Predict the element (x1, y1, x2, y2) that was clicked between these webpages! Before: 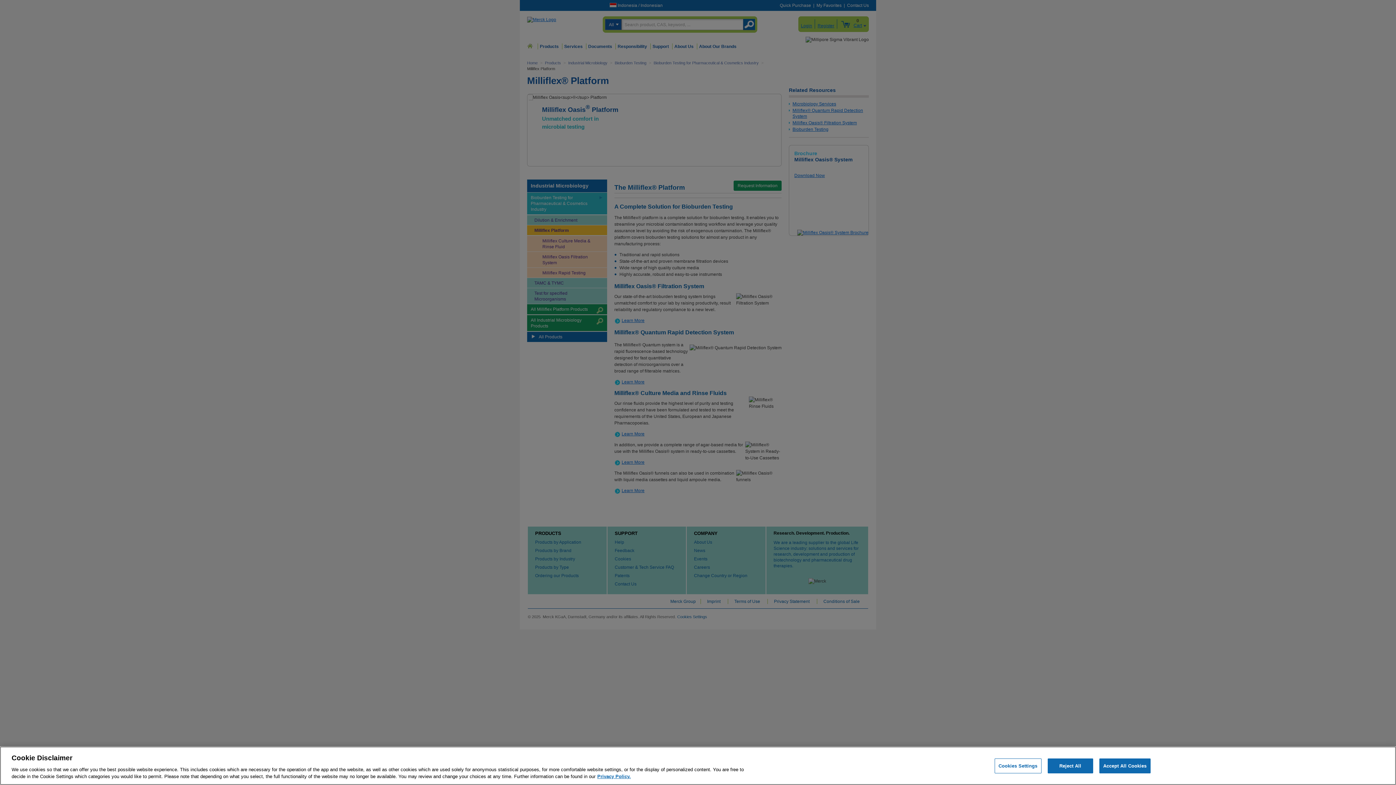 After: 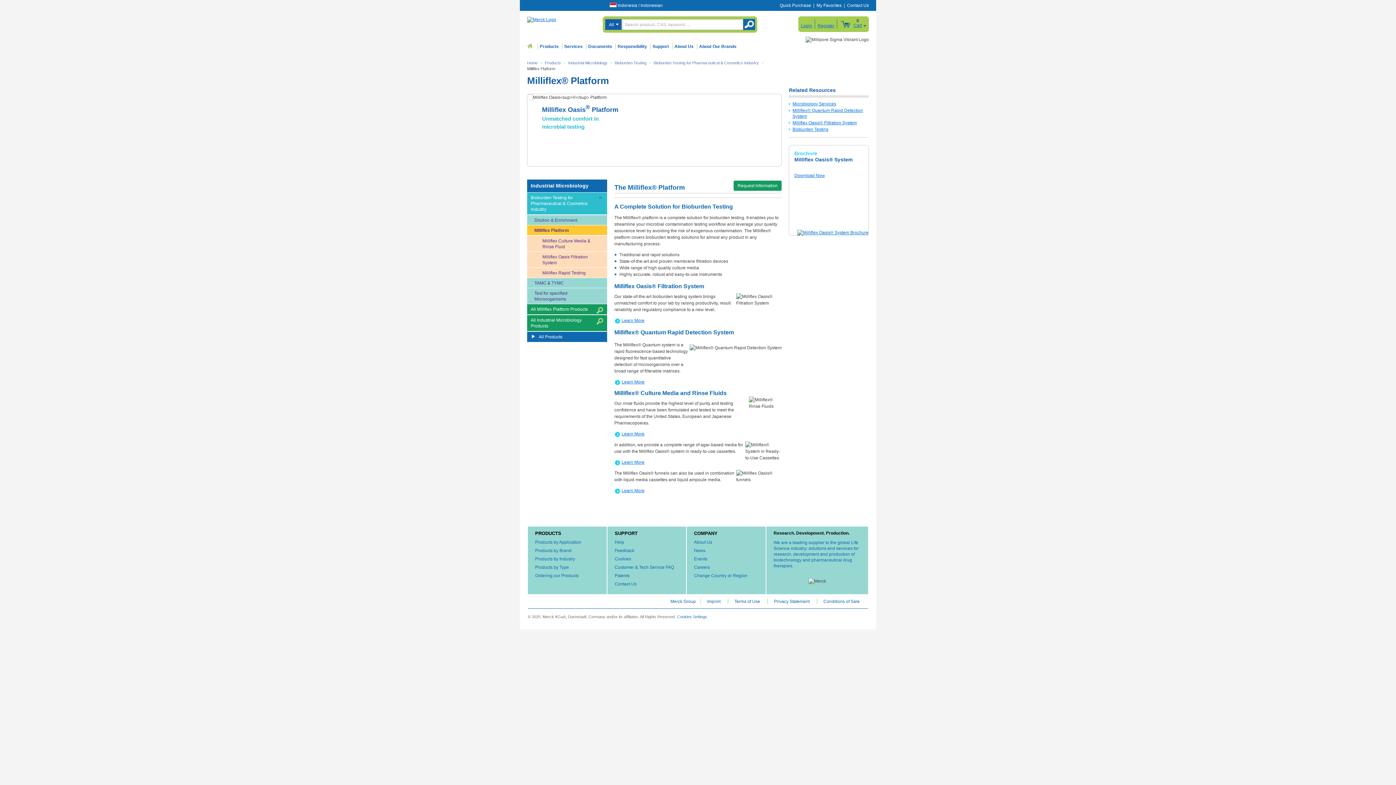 Action: bbox: (1099, 758, 1150, 773) label: Accept All Cookies